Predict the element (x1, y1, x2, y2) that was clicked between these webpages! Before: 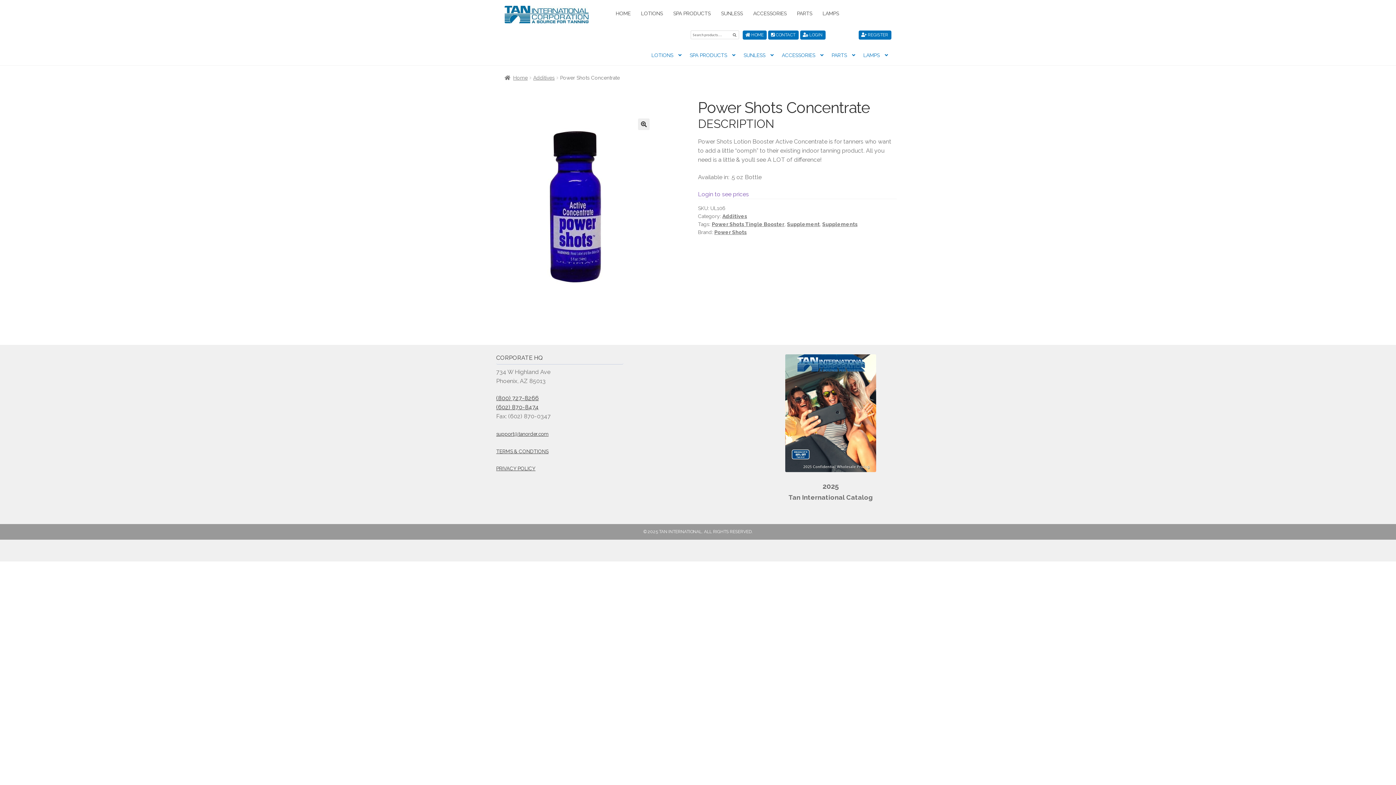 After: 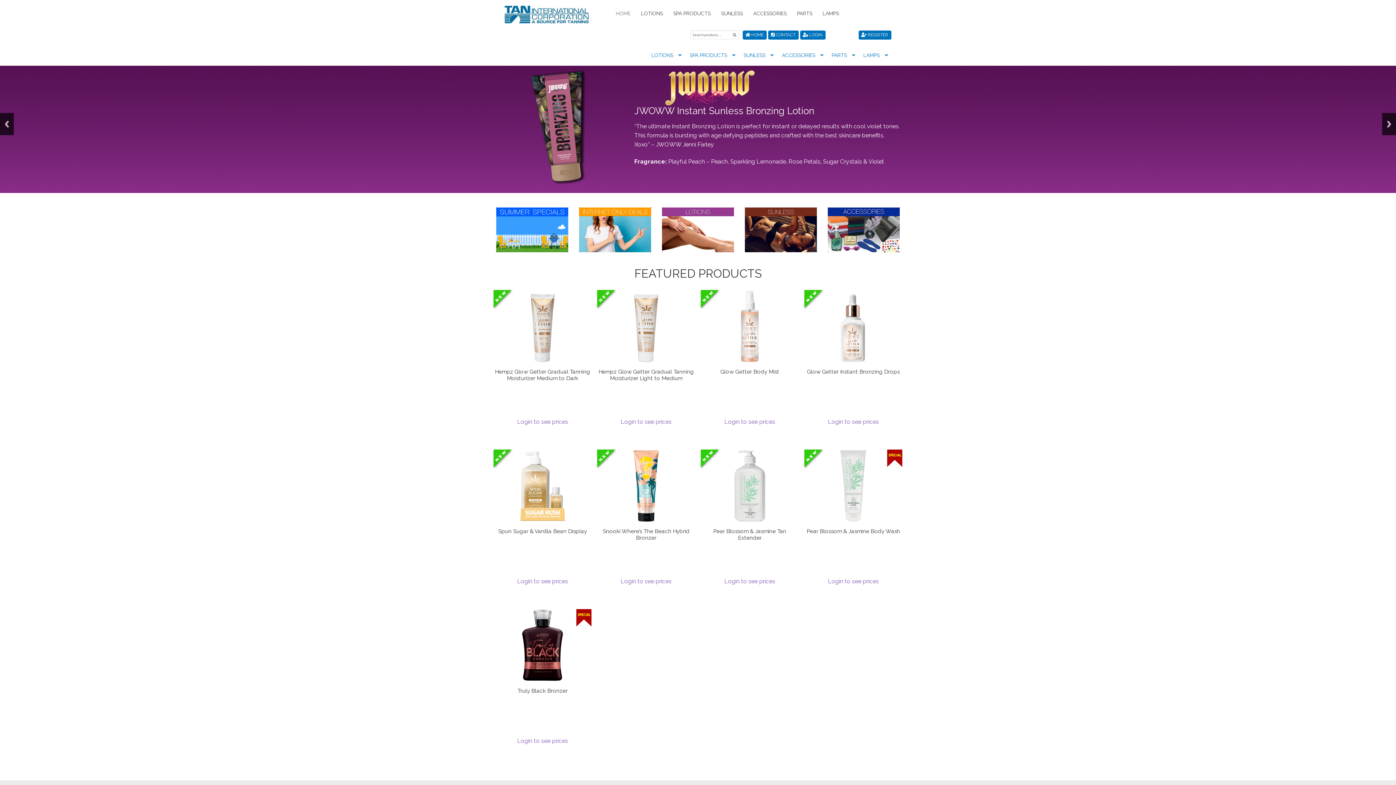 Action: bbox: (742, 30, 767, 39) label:  HOME